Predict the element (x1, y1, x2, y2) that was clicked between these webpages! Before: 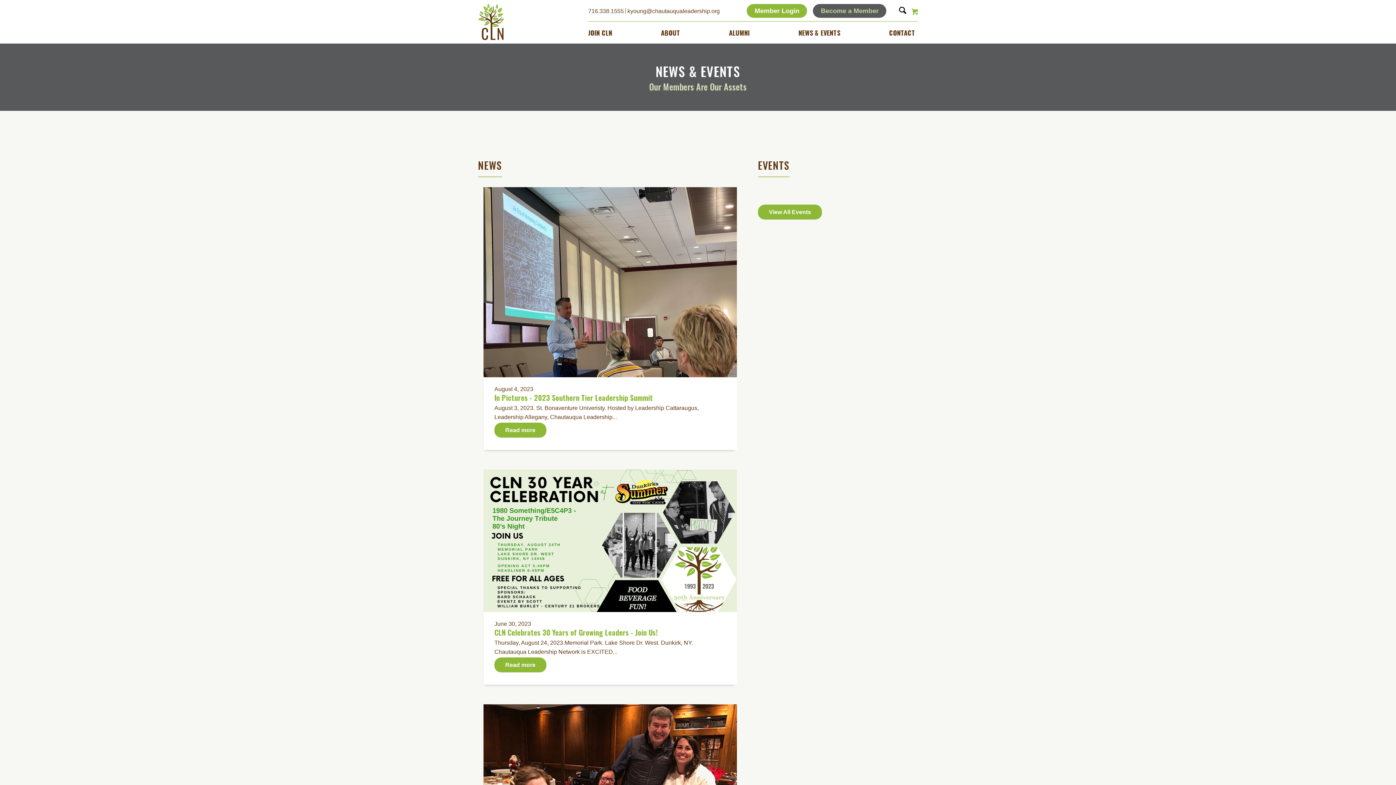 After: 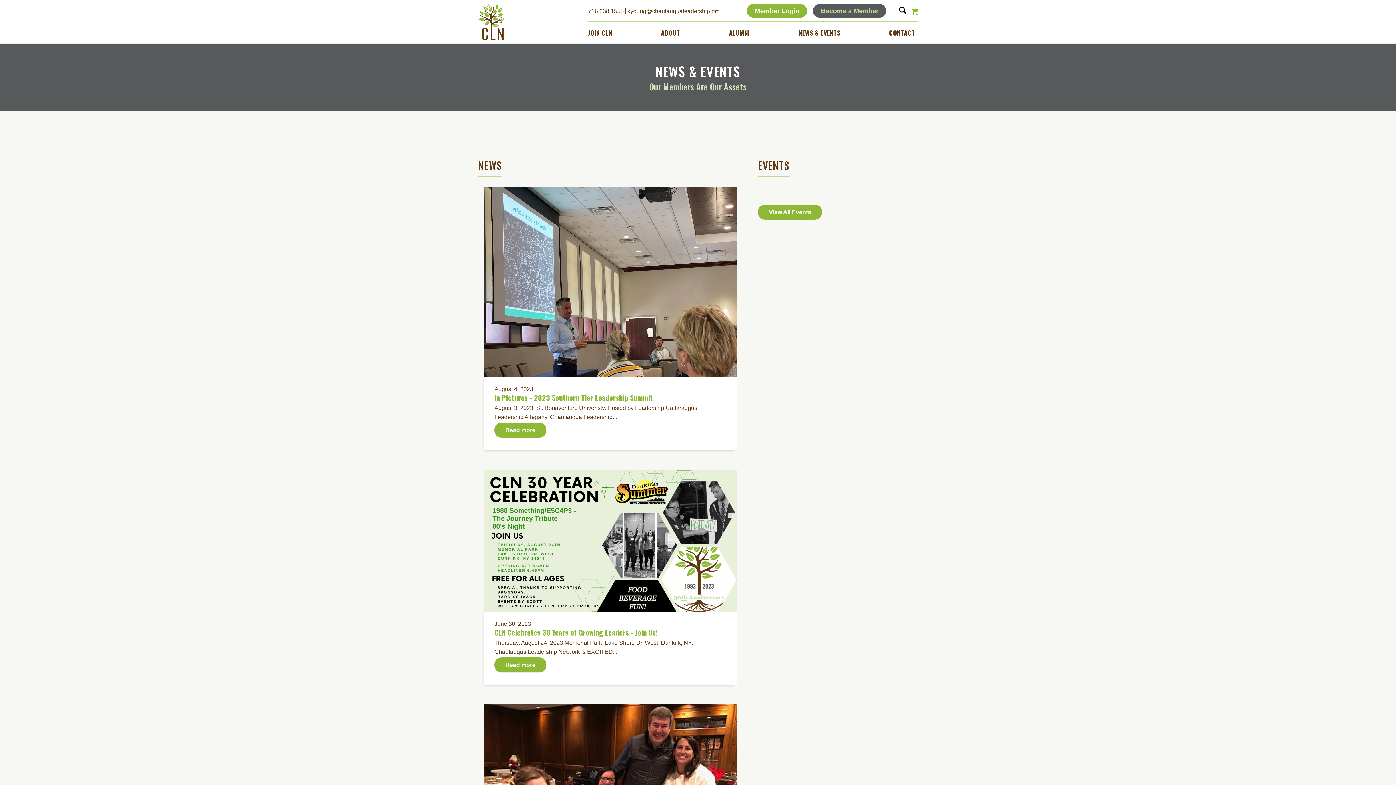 Action: label: 716.338.1555 bbox: (588, 7, 624, 14)